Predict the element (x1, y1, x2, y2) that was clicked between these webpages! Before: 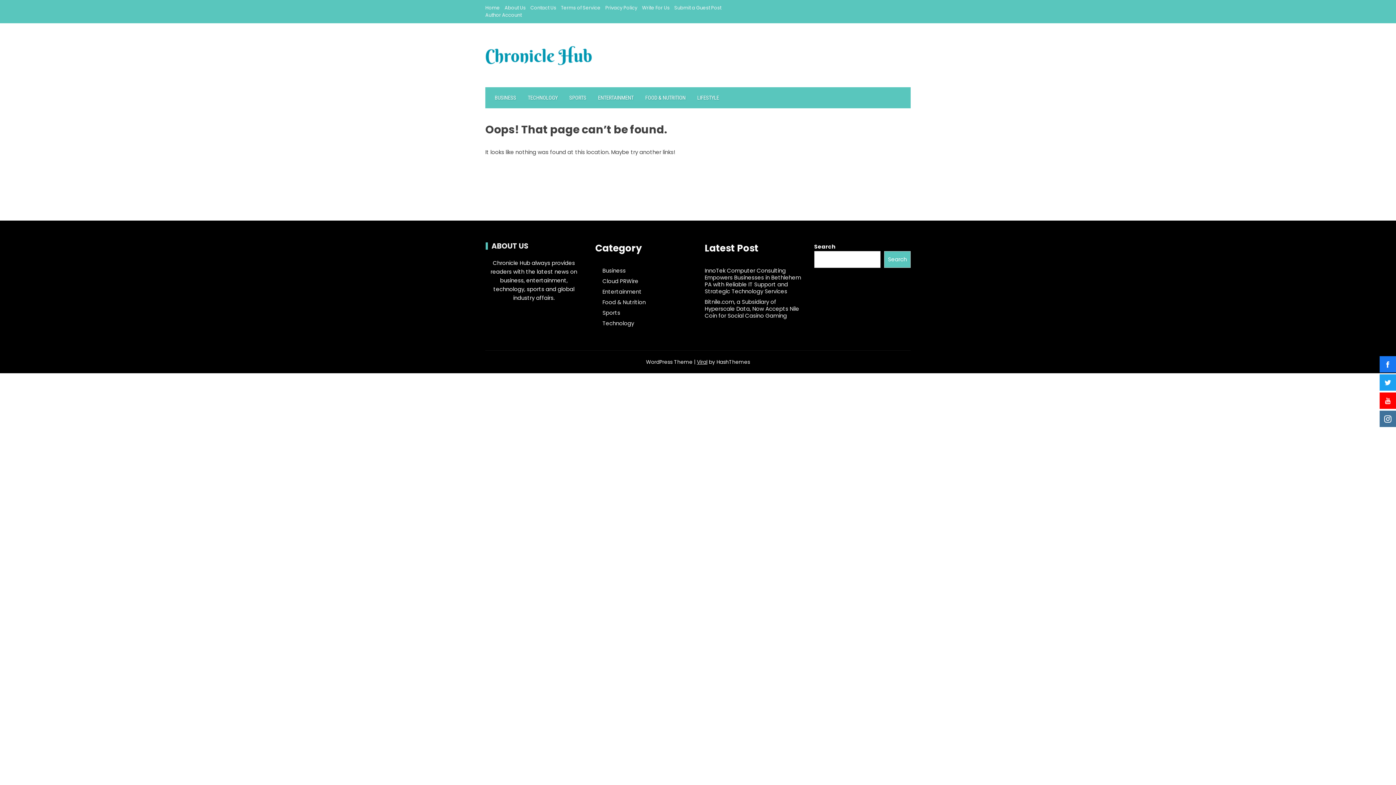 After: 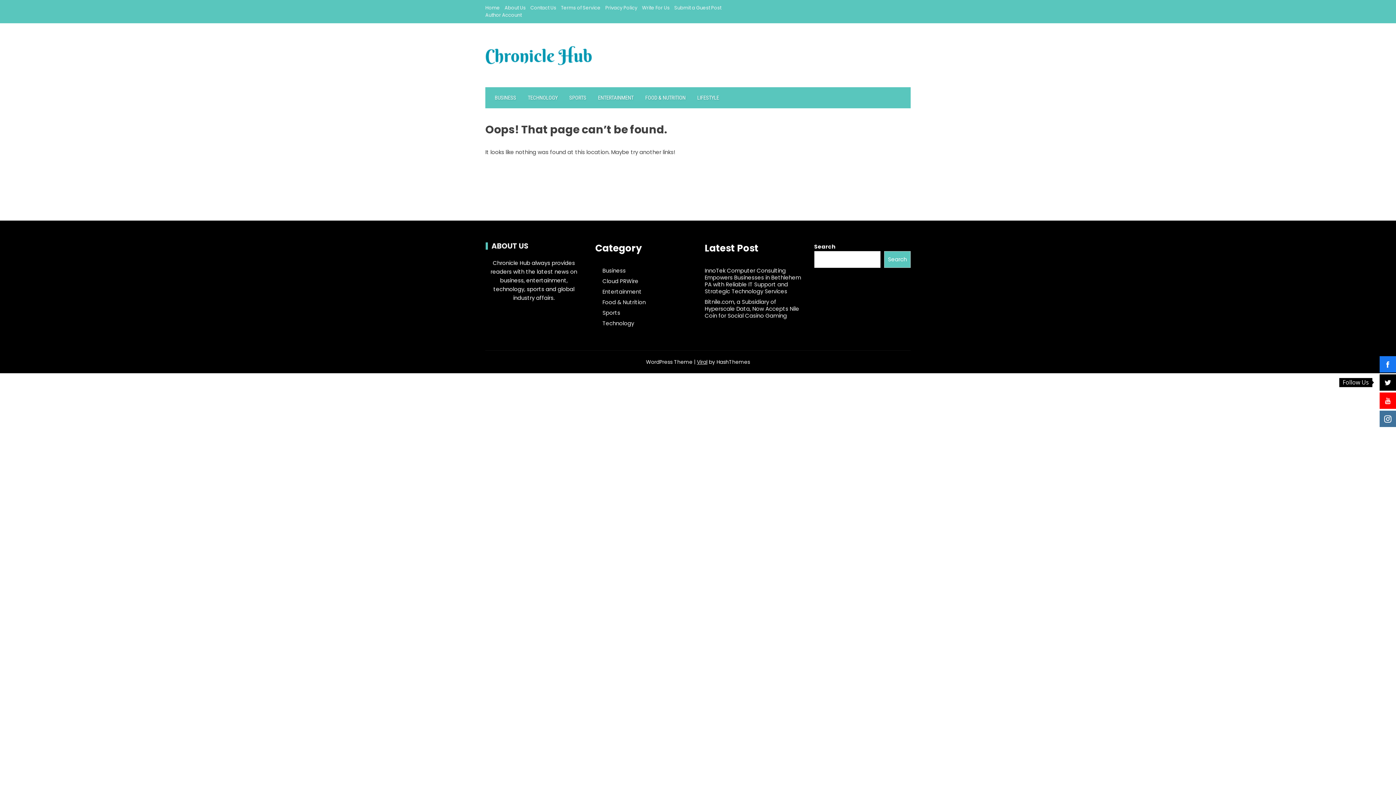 Action: bbox: (1380, 374, 1396, 390)